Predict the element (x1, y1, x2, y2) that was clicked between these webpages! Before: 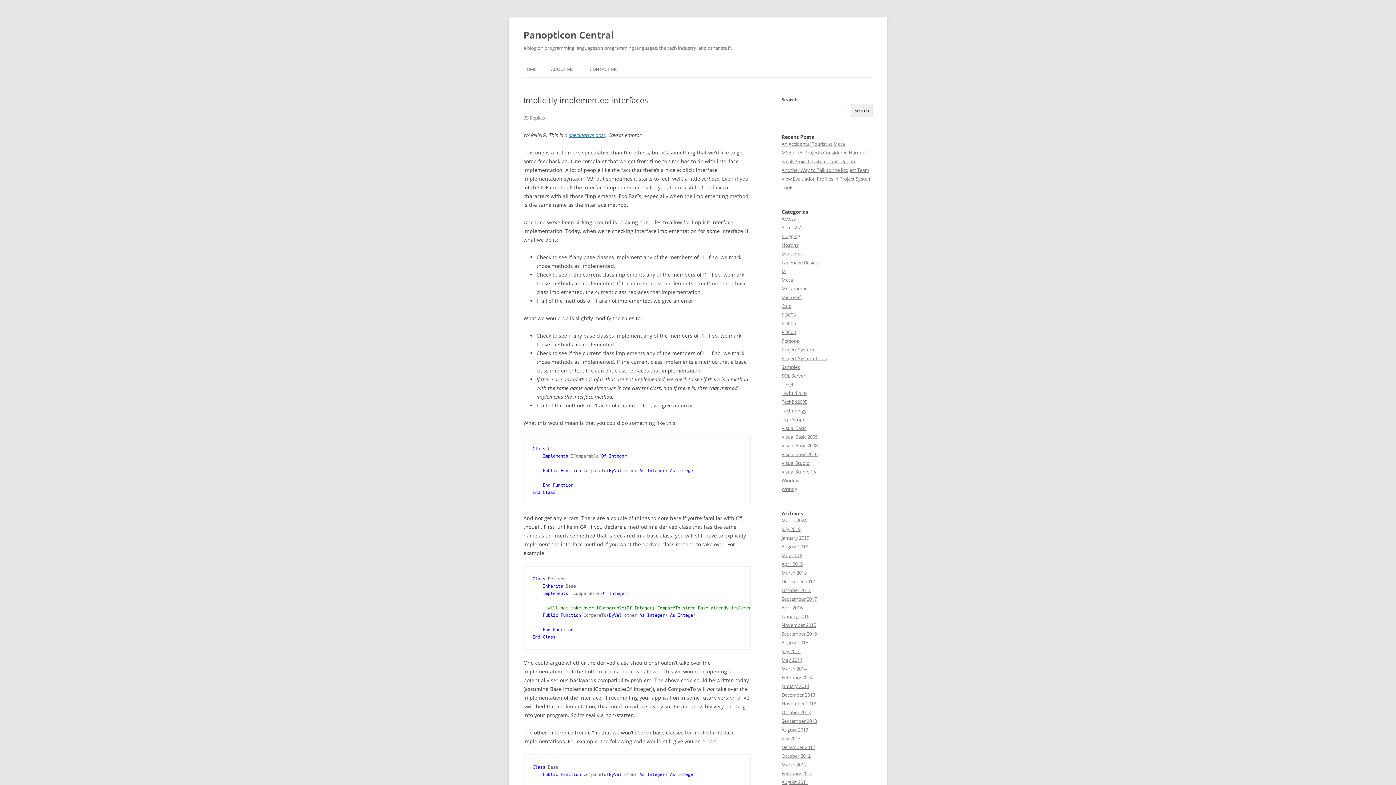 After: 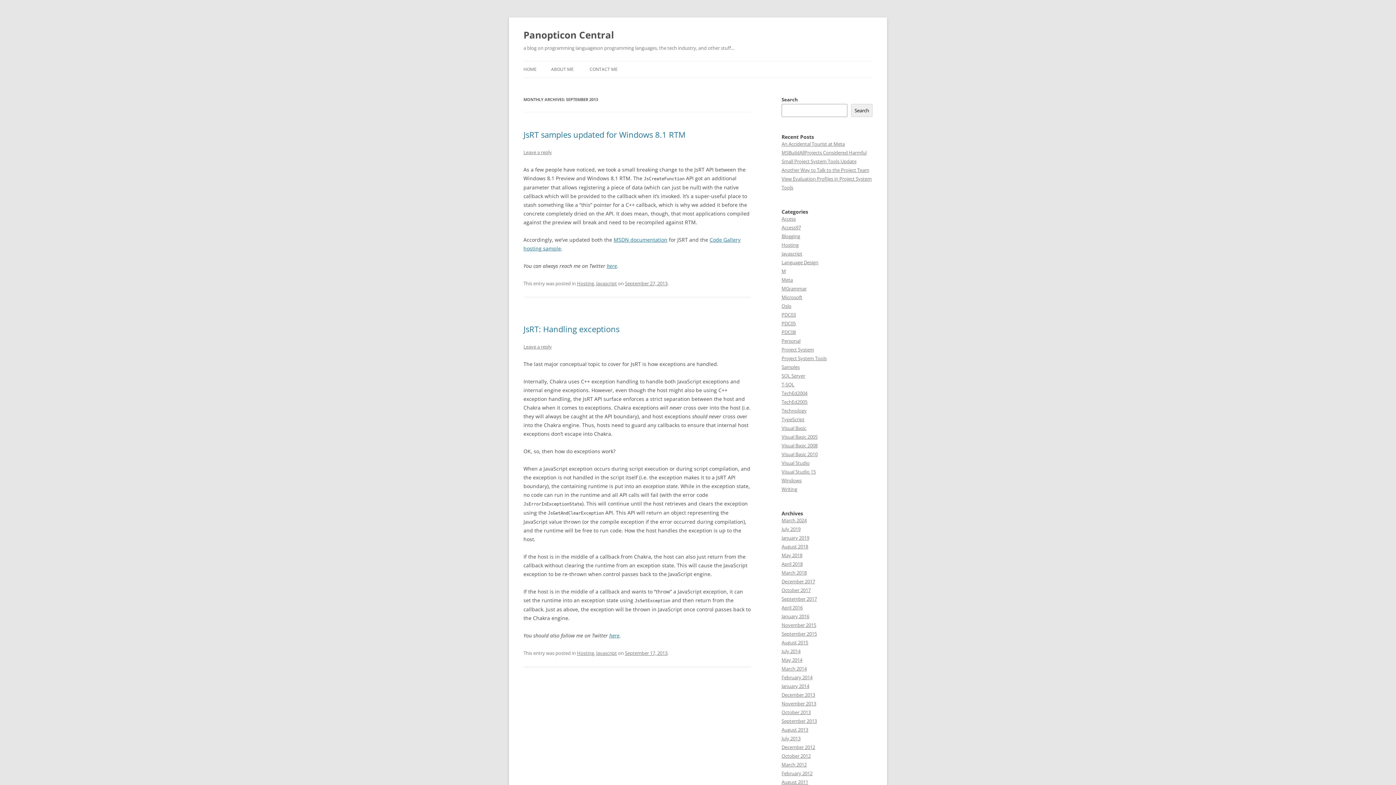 Action: label: September 2013 bbox: (781, 718, 817, 724)